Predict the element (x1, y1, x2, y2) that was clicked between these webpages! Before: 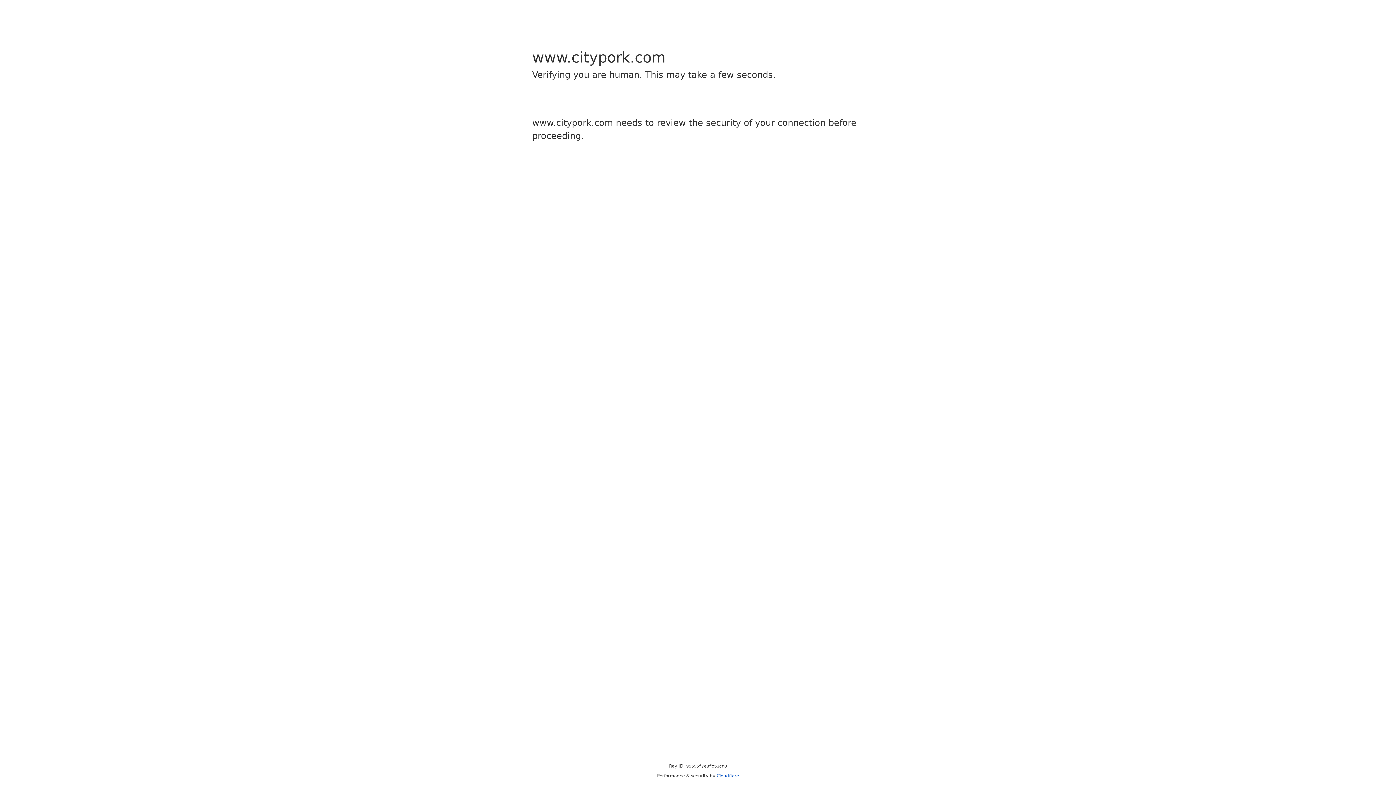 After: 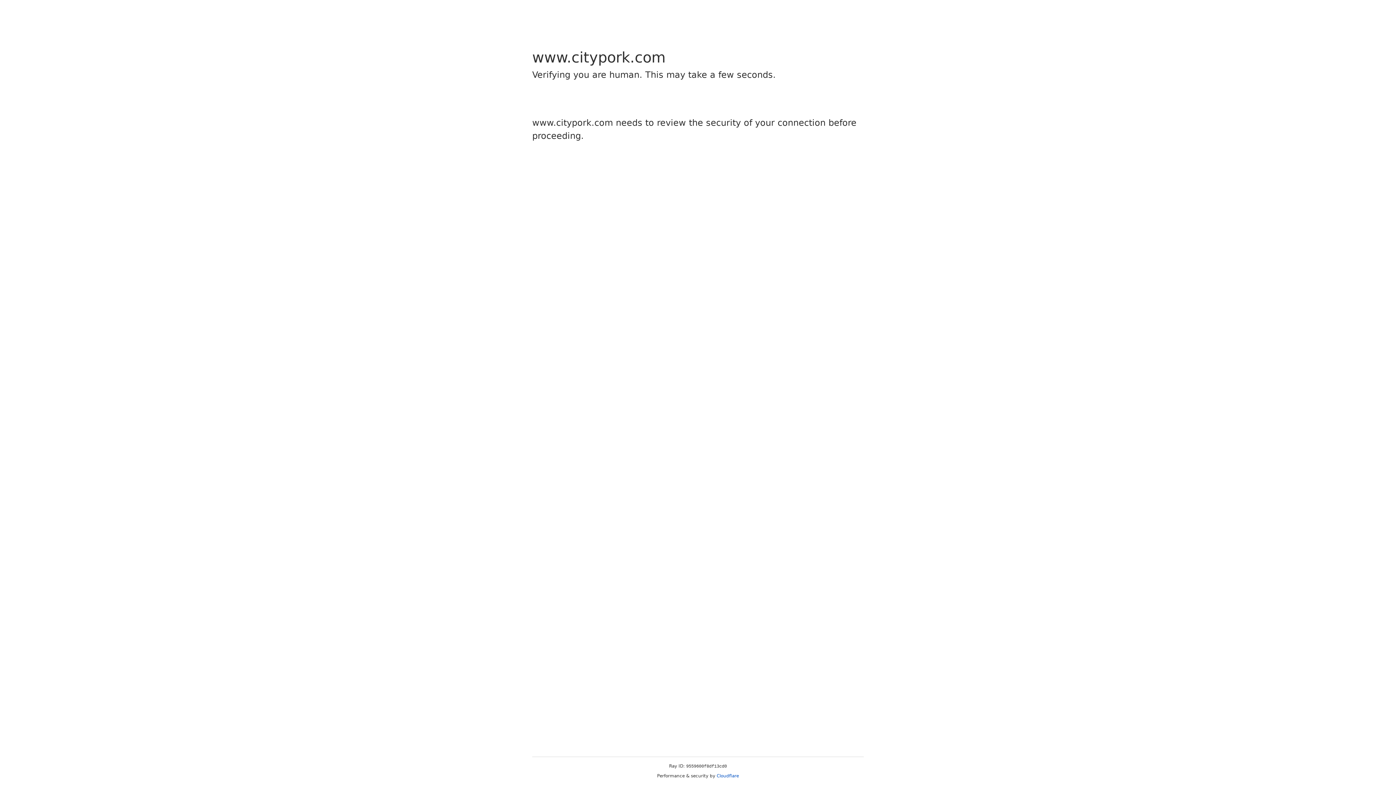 Action: label: Cloudflare bbox: (716, 773, 739, 778)